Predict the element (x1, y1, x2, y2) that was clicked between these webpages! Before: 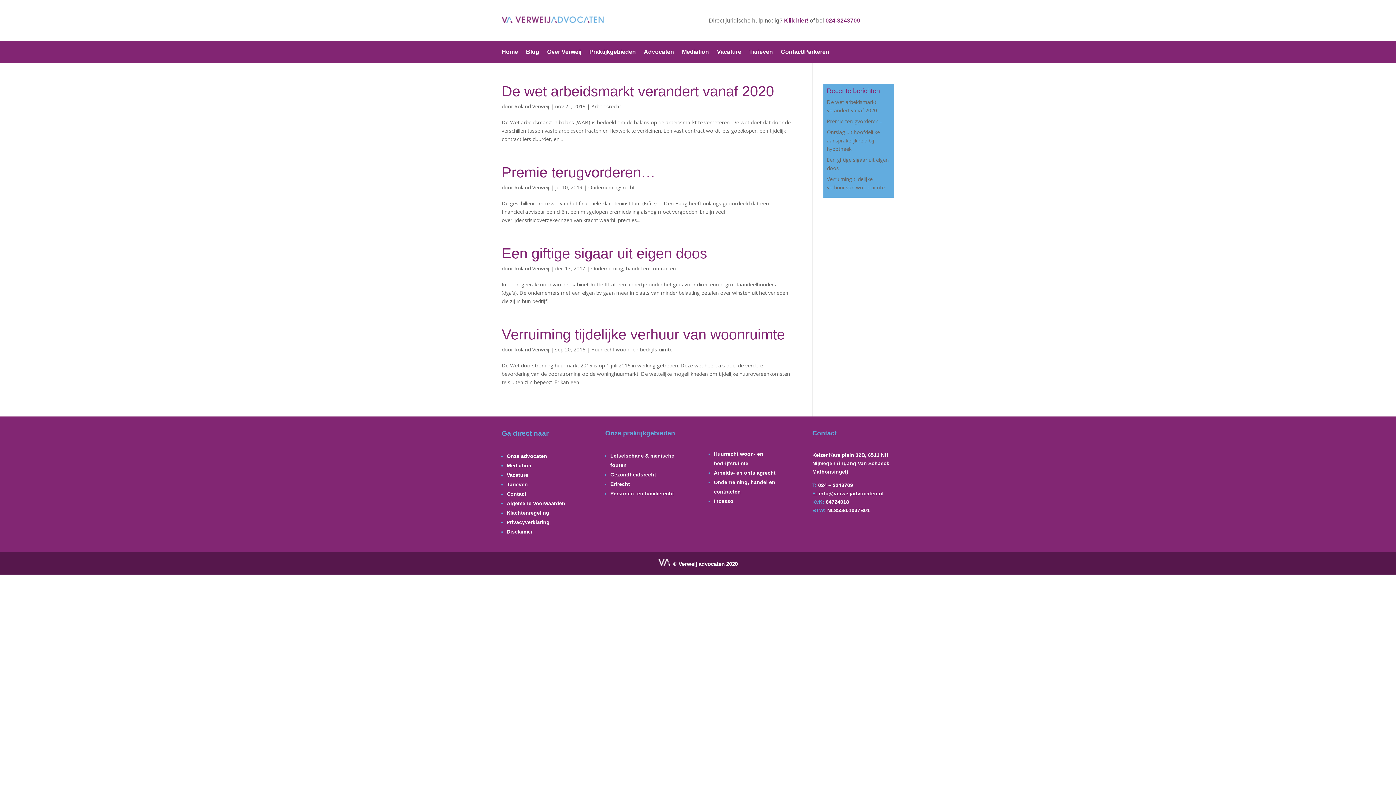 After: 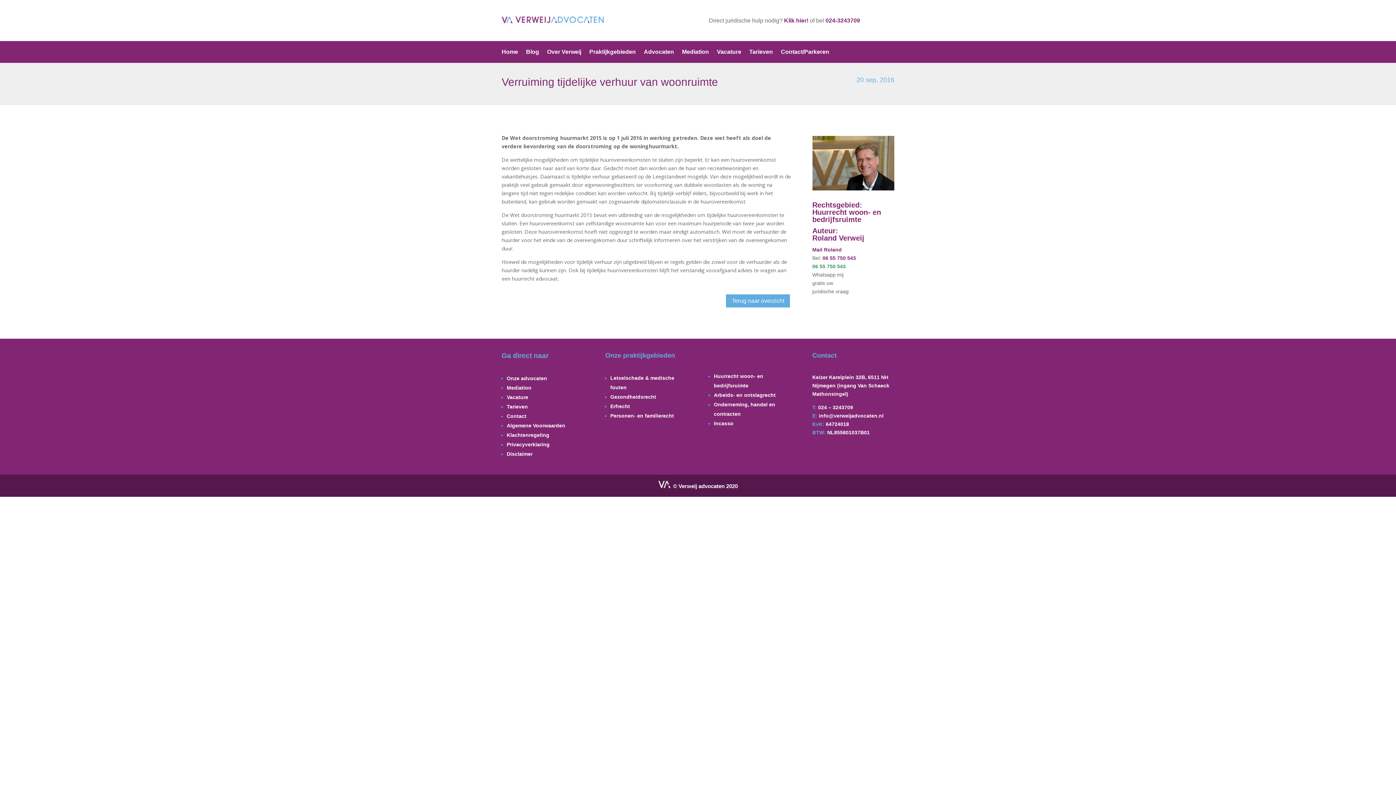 Action: bbox: (501, 326, 785, 342) label: Verruiming tijdelijke verhuur van woonruimte